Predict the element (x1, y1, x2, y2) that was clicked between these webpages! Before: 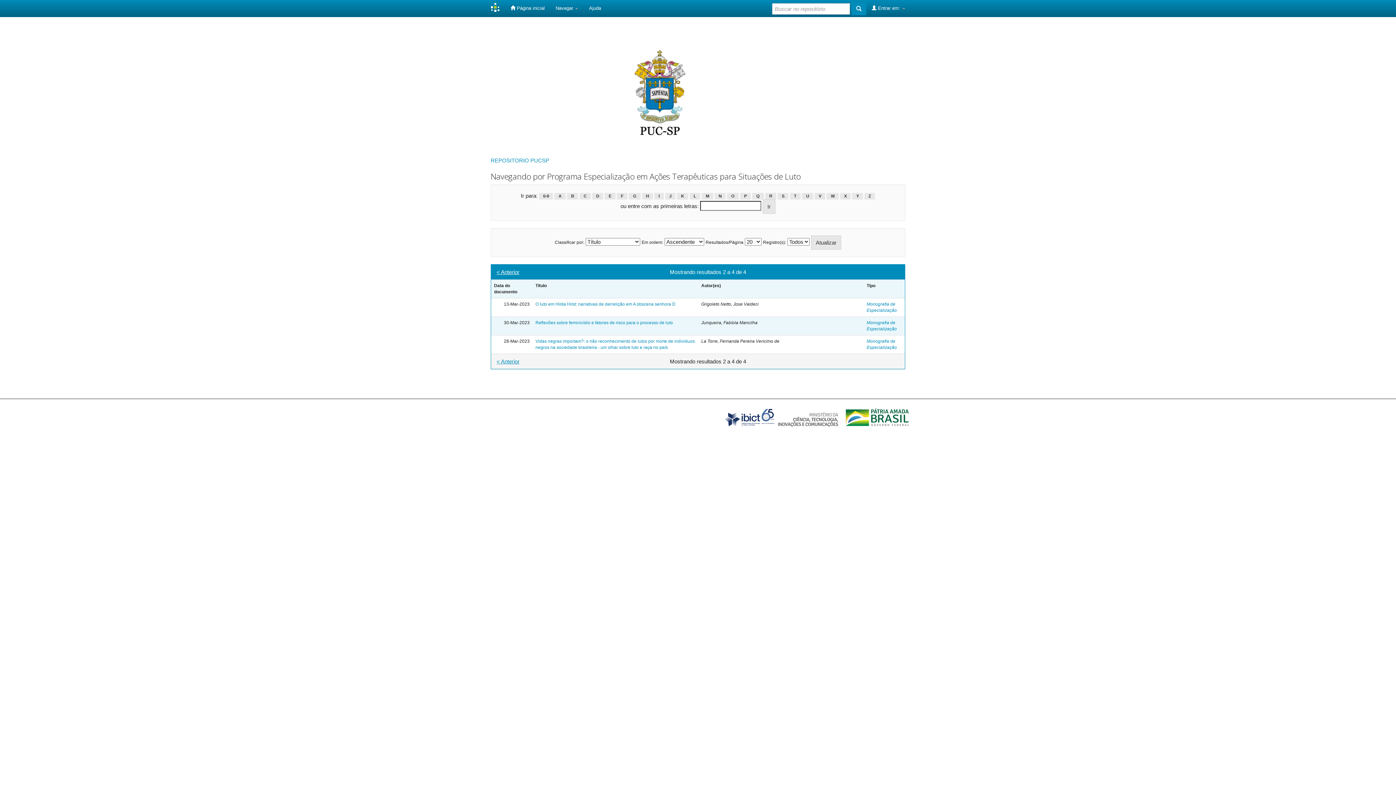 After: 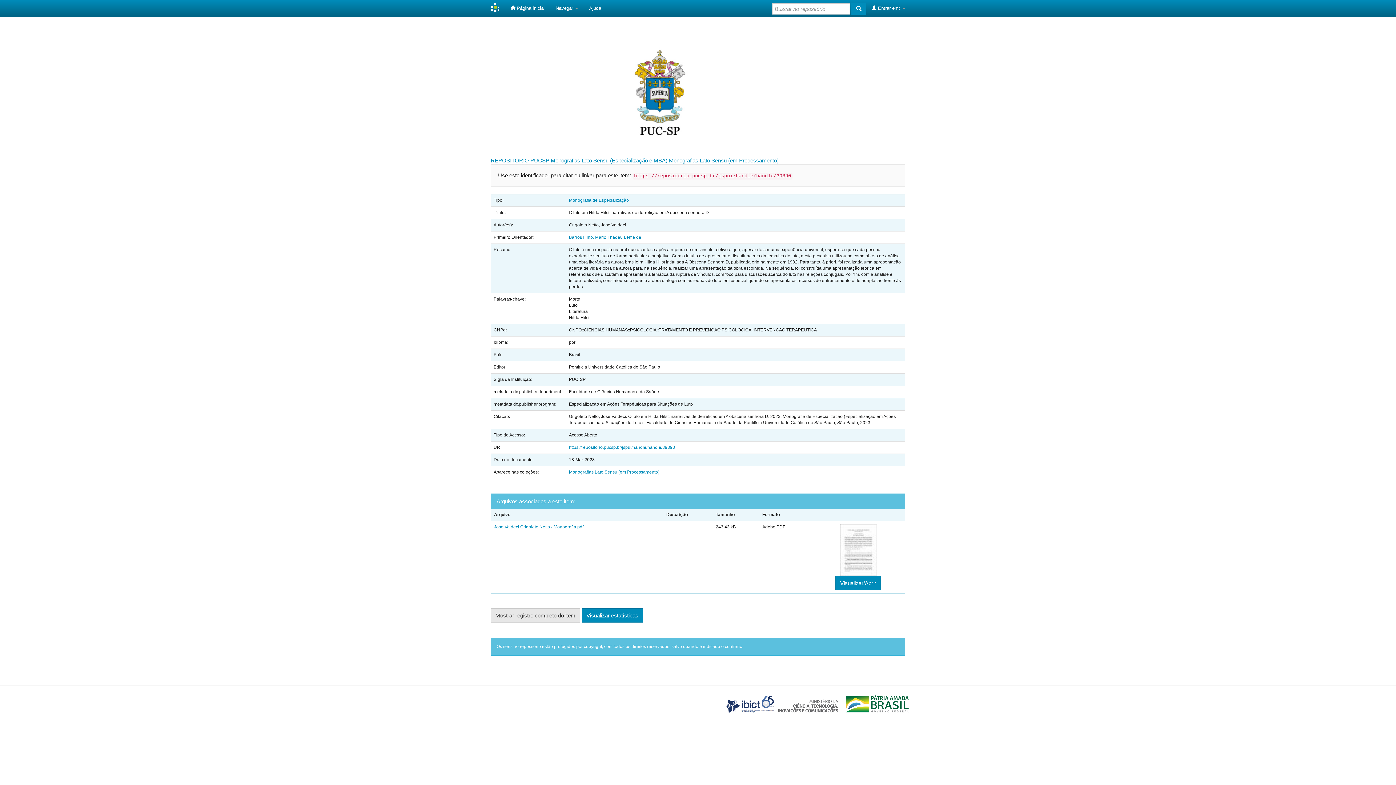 Action: bbox: (535, 301, 675, 306) label: O luto em Hilda Hilst: narrativas de derrelição em A obscena senhora D